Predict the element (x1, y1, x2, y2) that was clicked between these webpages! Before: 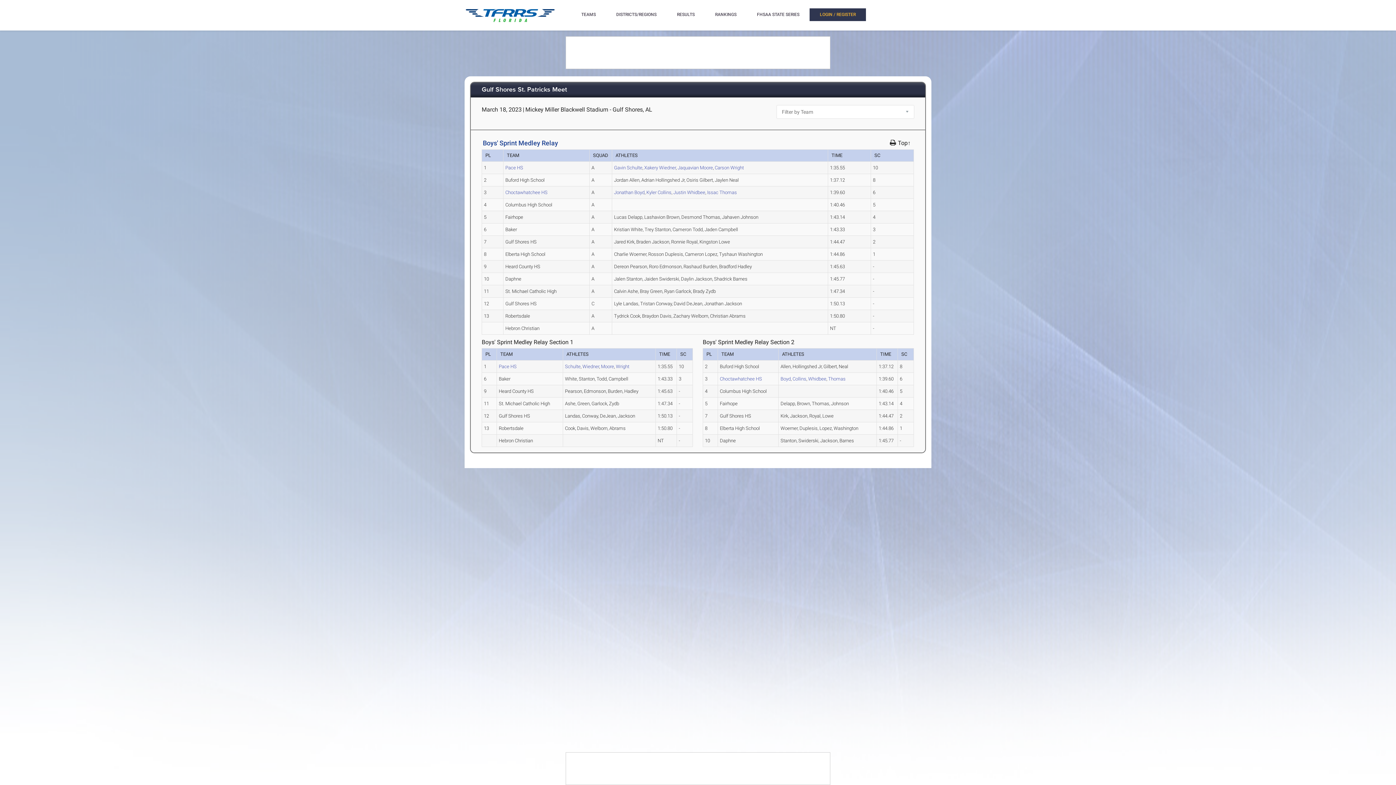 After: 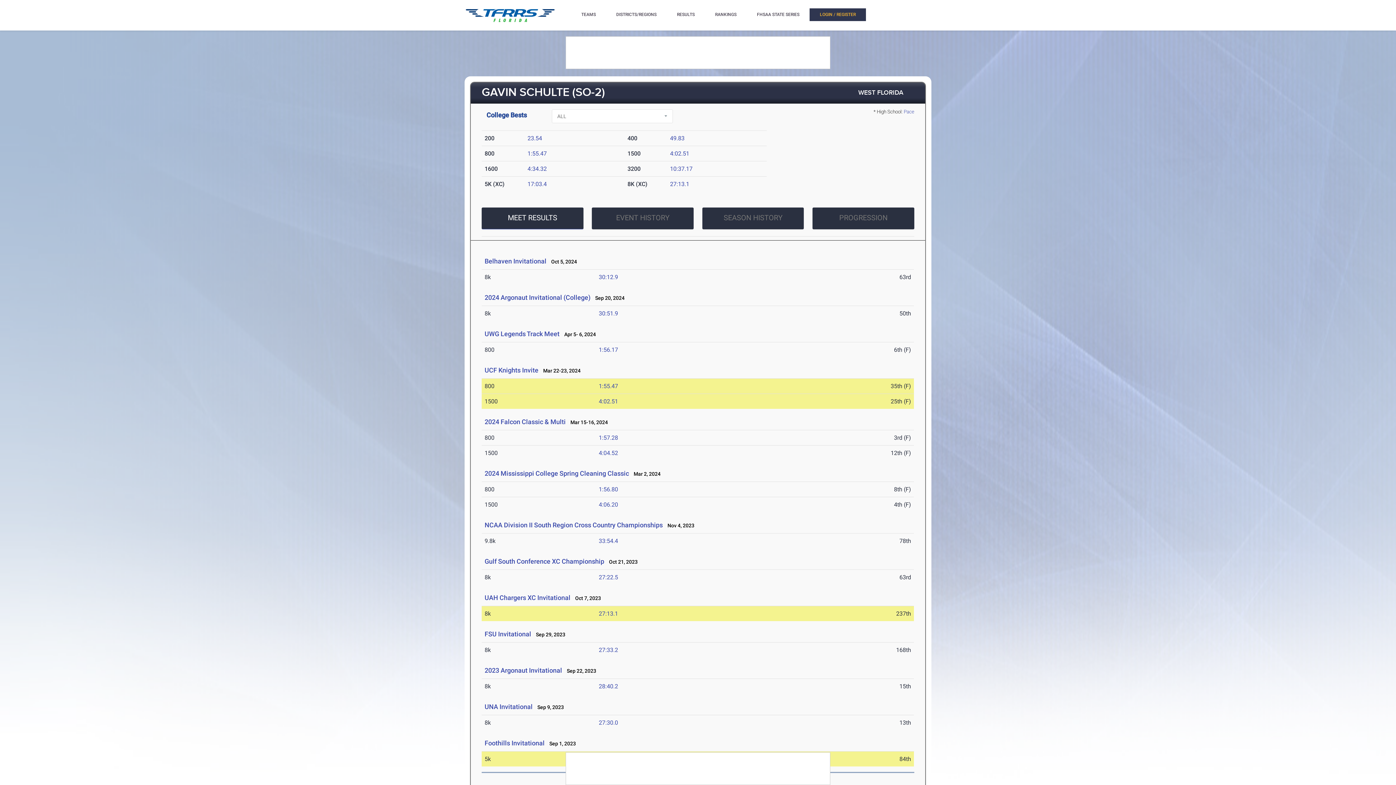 Action: label: Schulte bbox: (565, 364, 580, 369)